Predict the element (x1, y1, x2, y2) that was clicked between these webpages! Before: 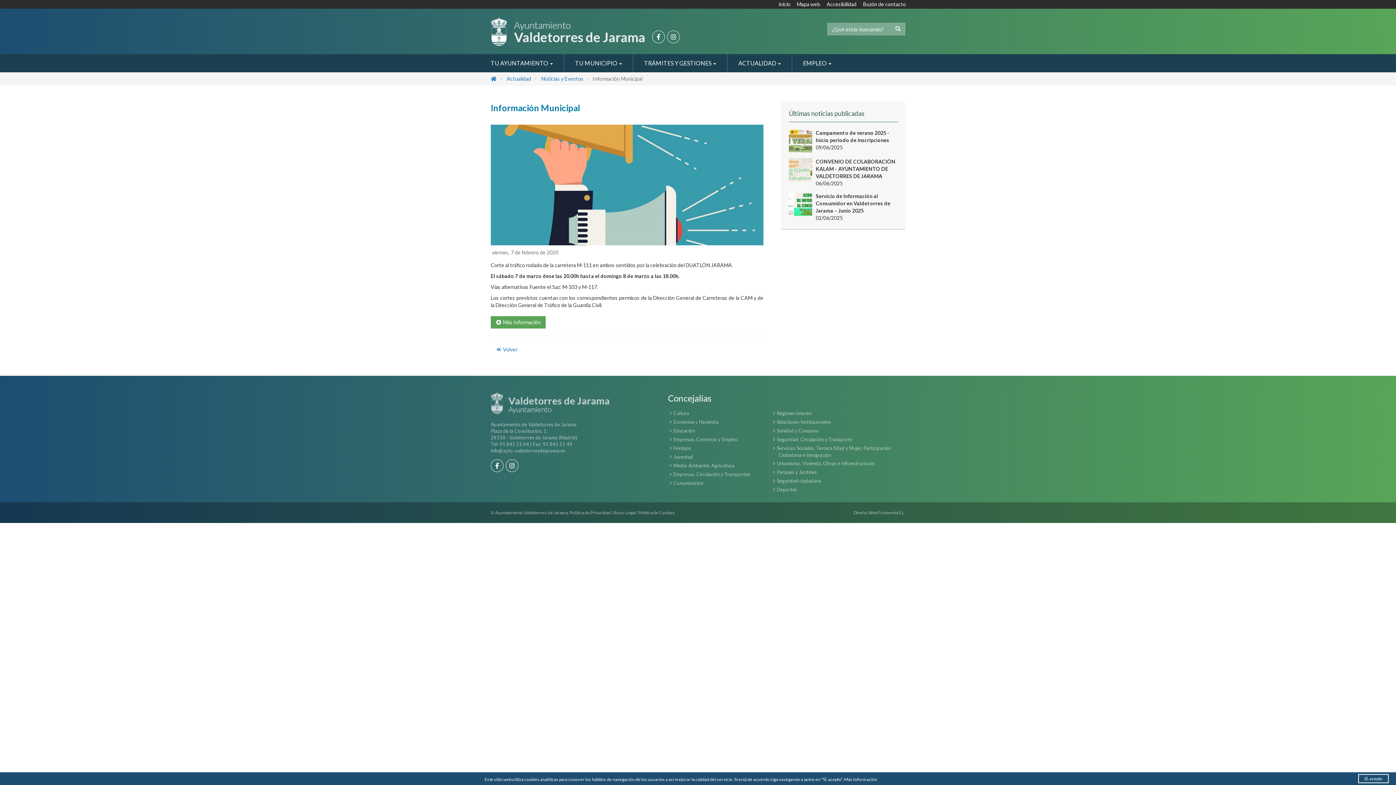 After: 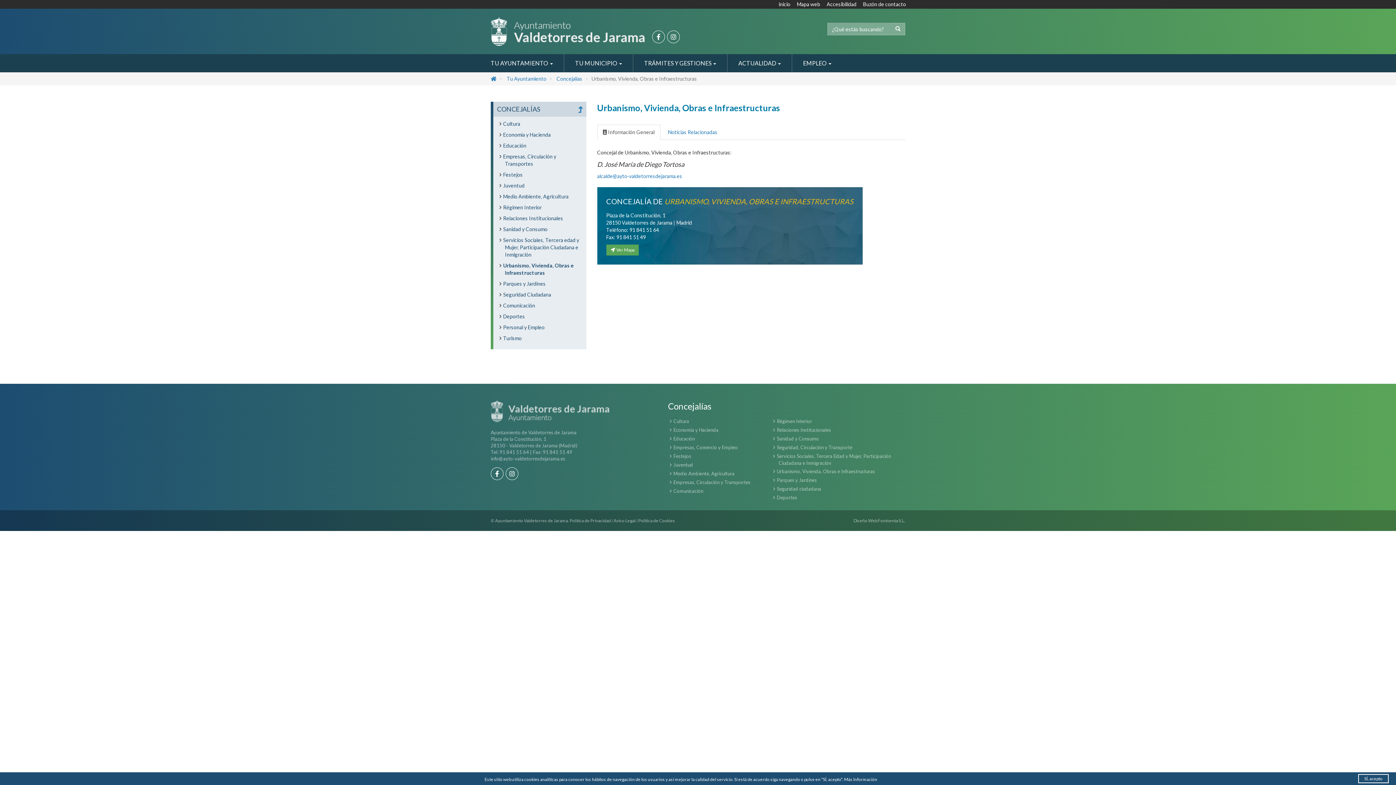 Action: label: Urbanismo, Vivienda, Obras e Infraestructuras bbox: (777, 460, 875, 466)